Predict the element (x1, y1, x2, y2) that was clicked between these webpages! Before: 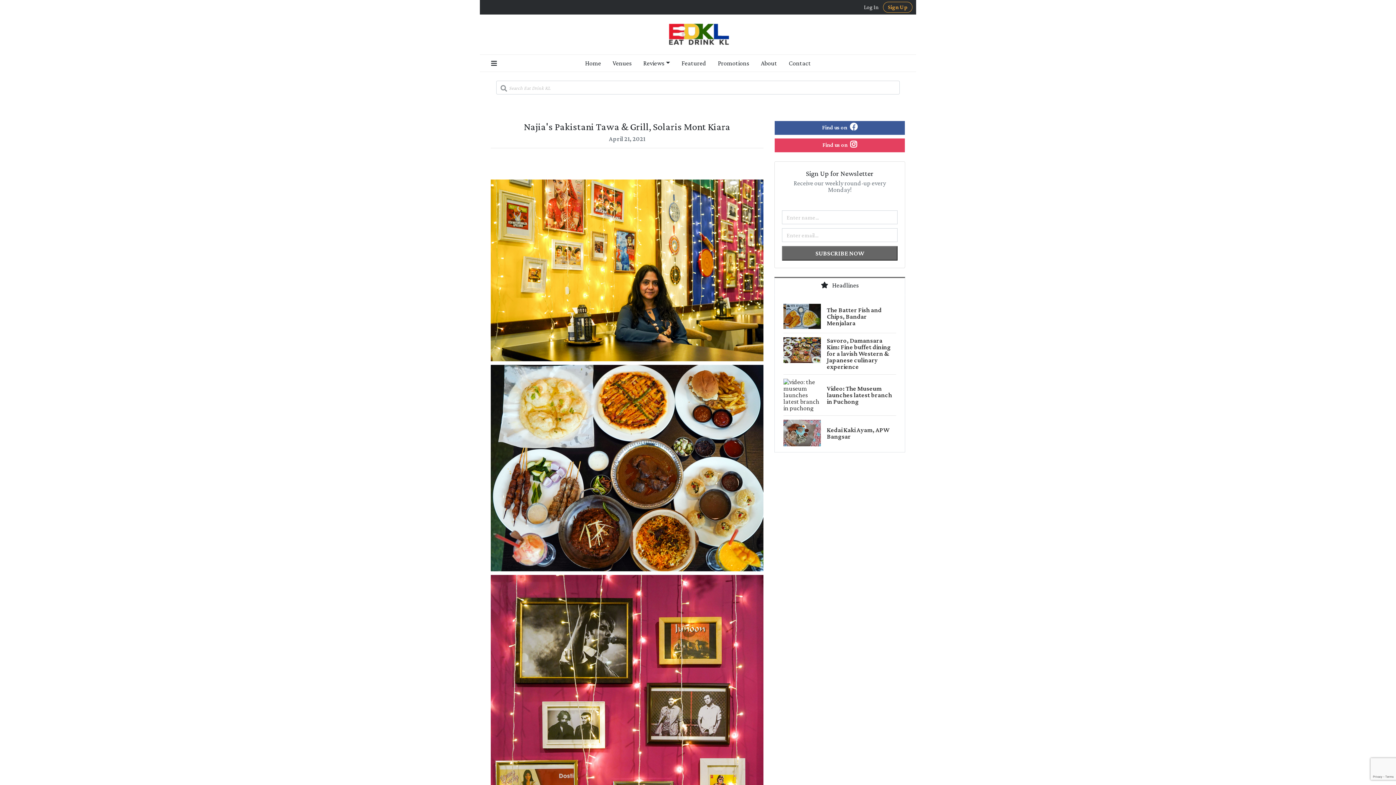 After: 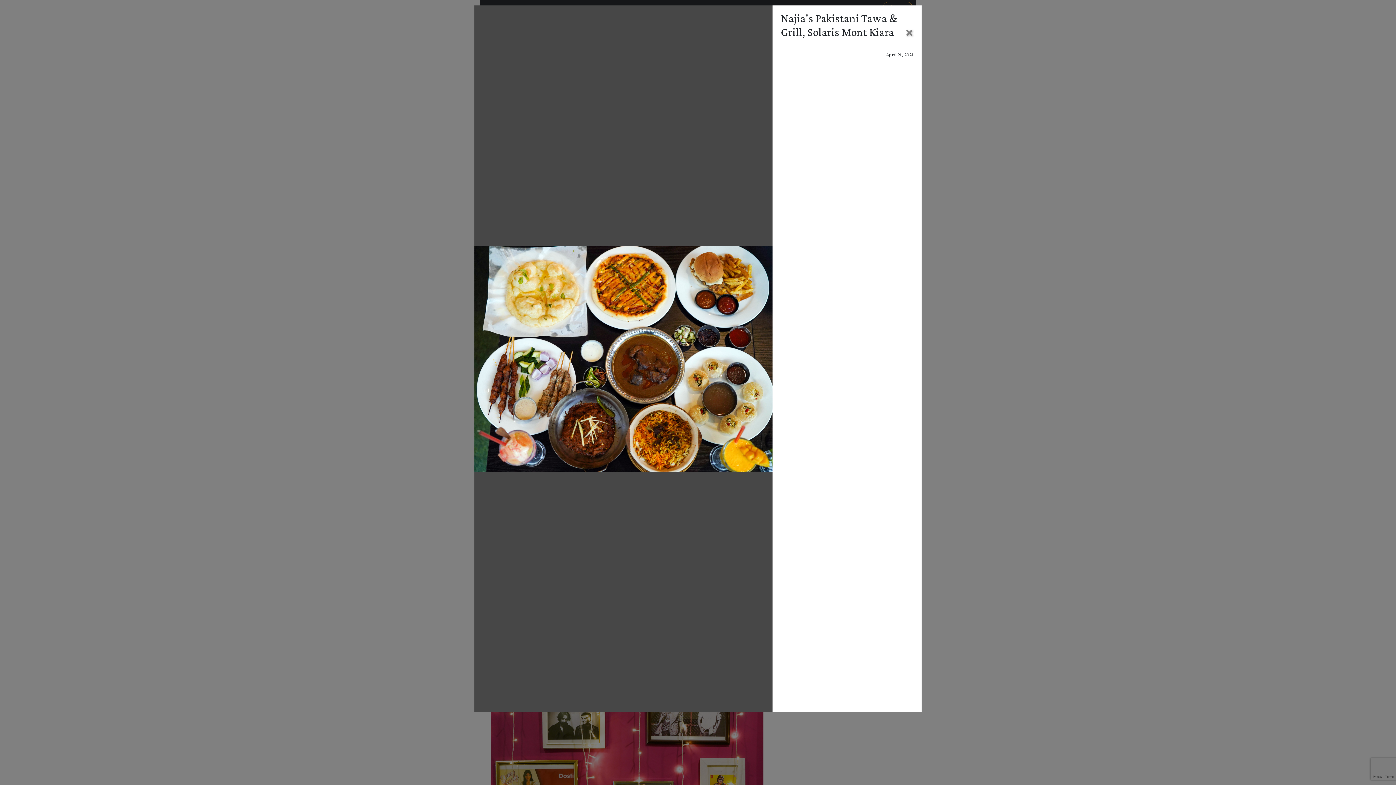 Action: bbox: (490, 464, 763, 473)